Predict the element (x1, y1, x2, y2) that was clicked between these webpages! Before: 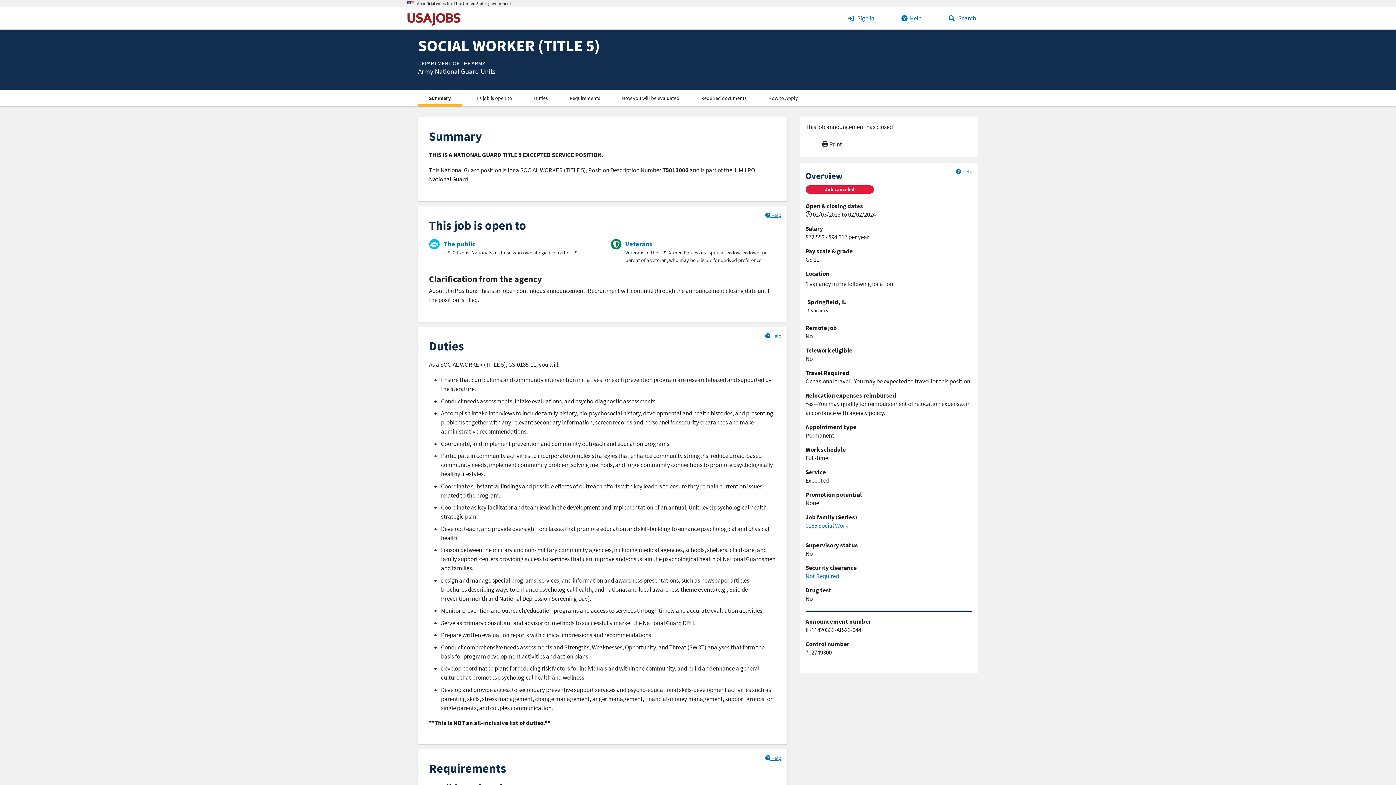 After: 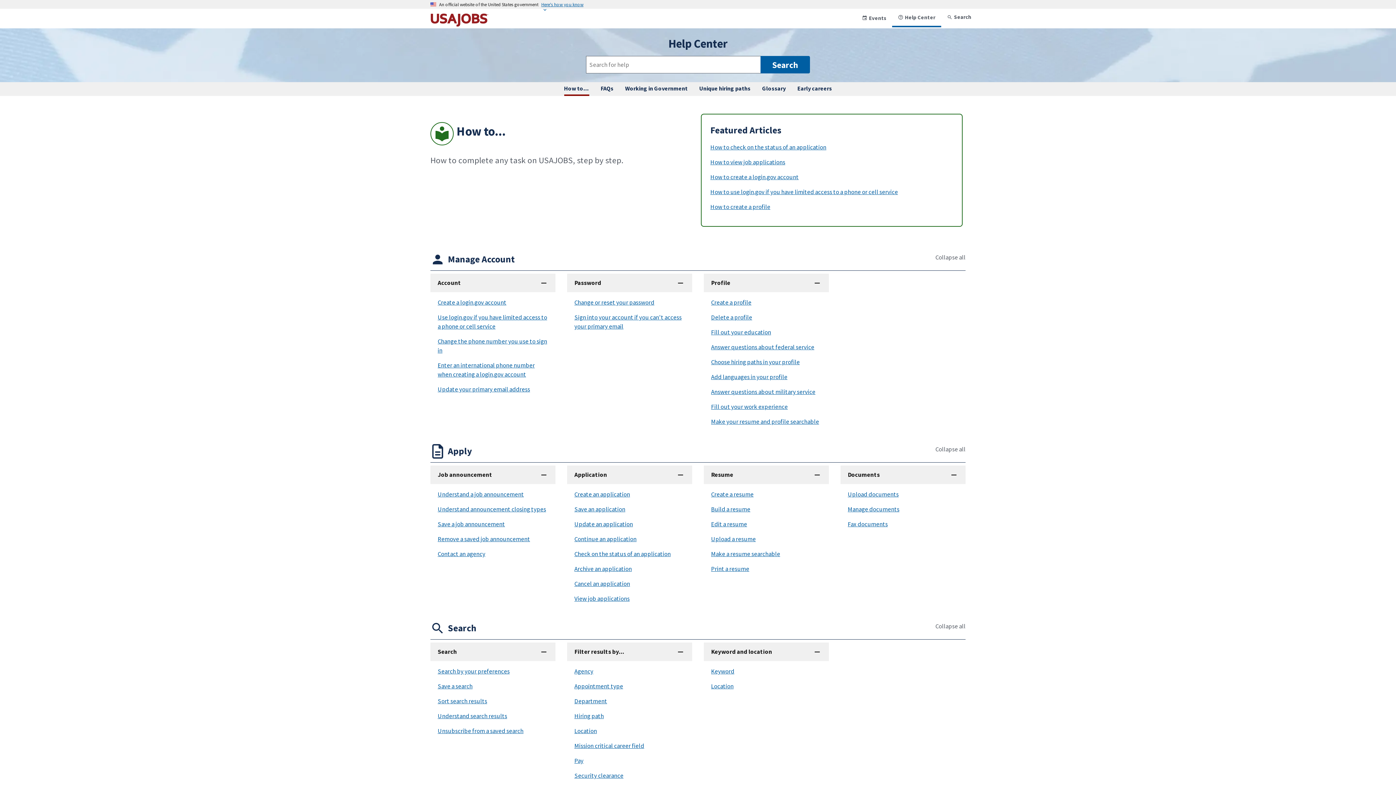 Action: label: Help bbox: (899, 7, 923, 29)